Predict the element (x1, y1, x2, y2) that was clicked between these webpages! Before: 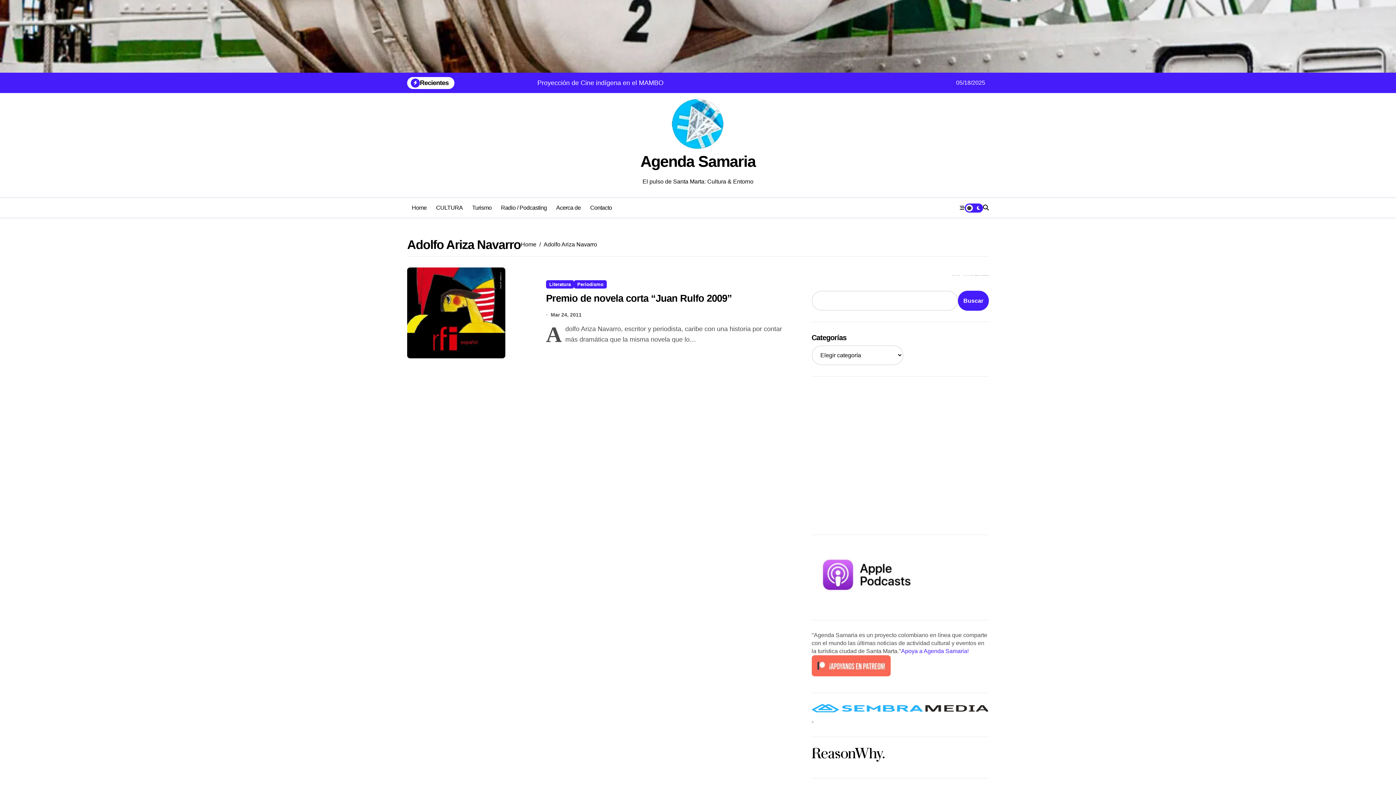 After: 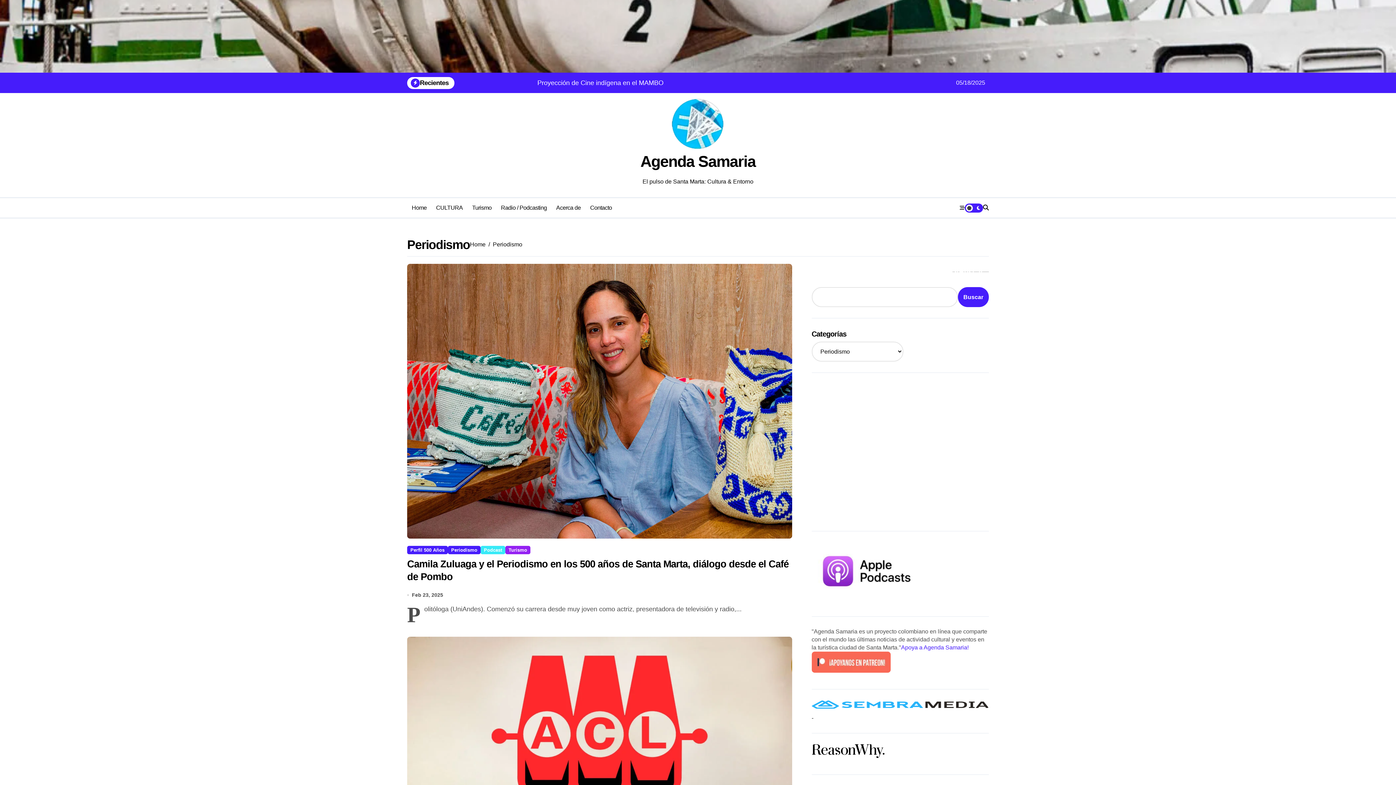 Action: label: Periodismo bbox: (574, 280, 606, 288)